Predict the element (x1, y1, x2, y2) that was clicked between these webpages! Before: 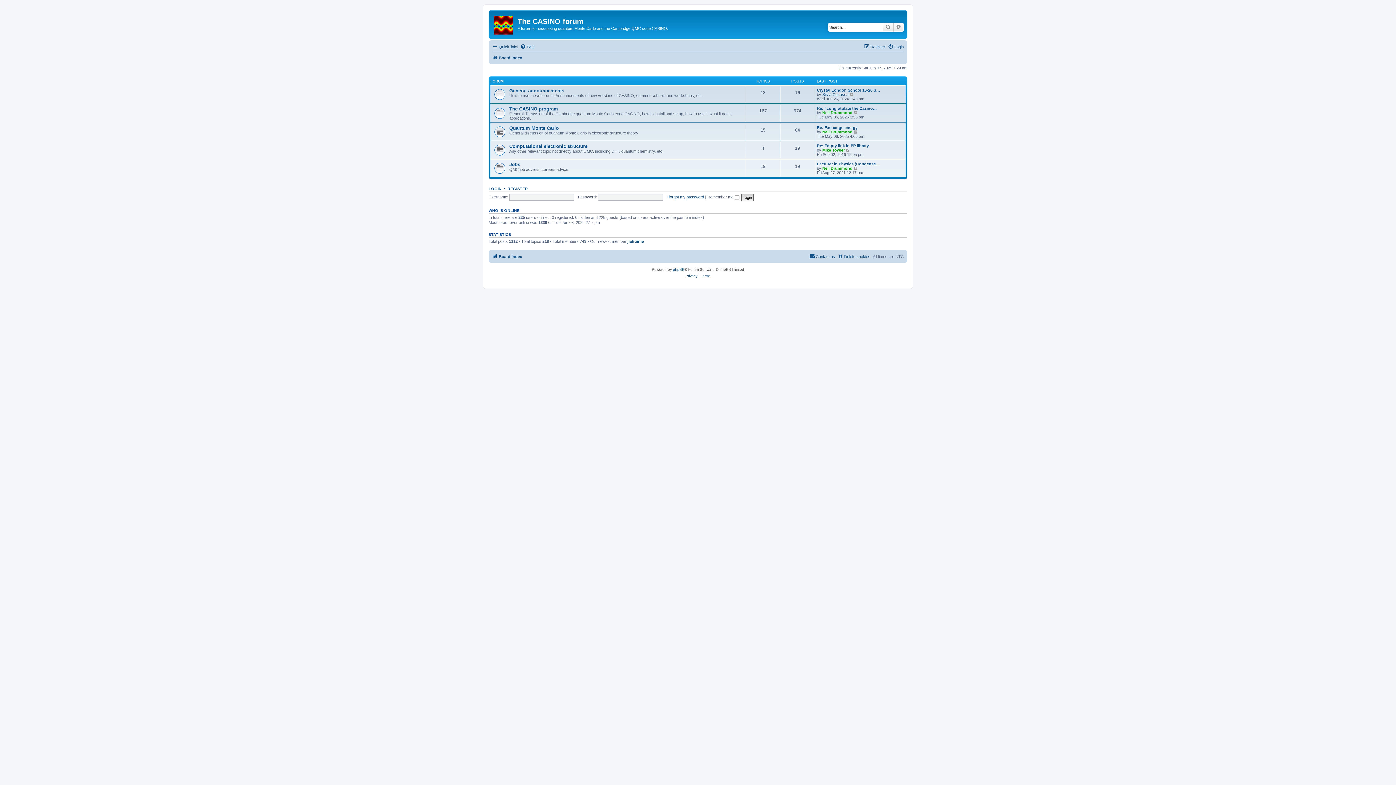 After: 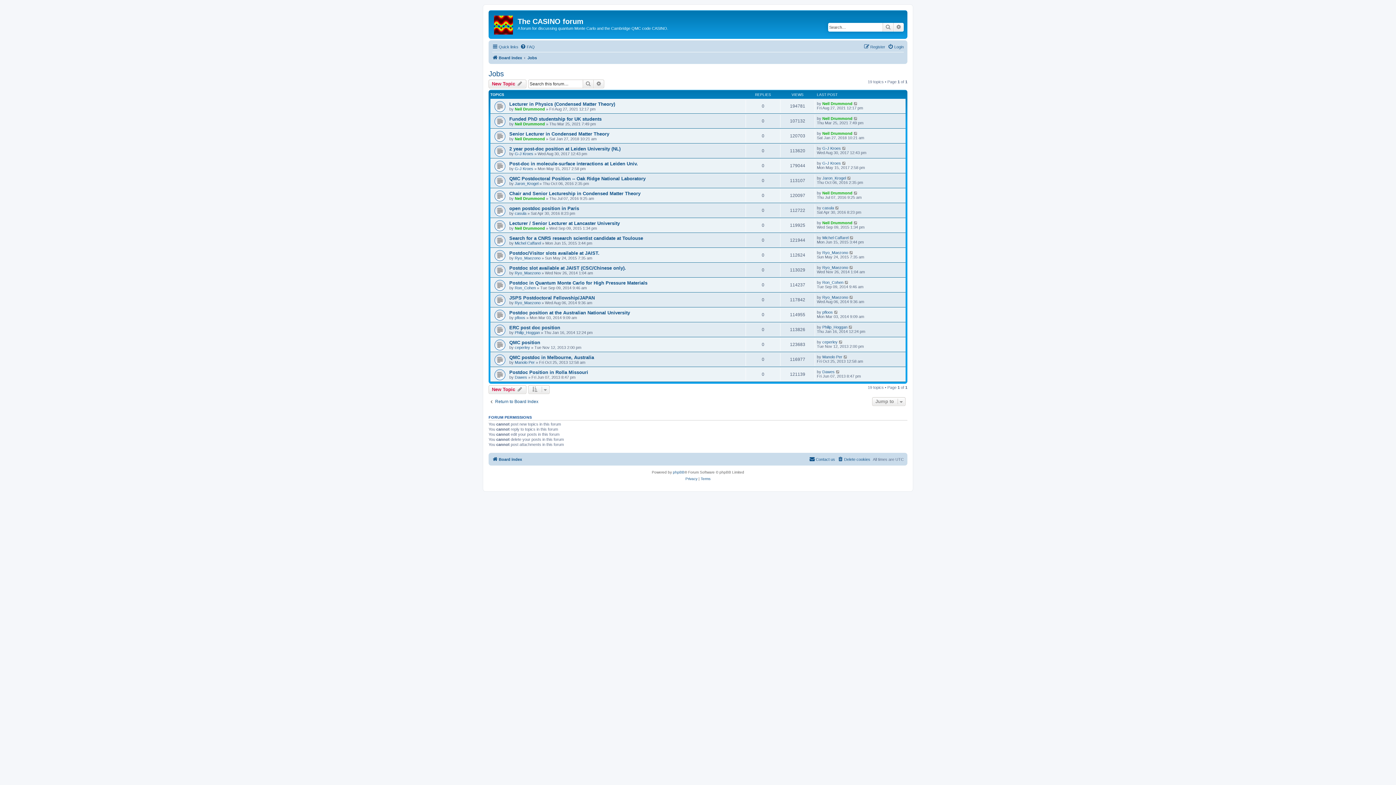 Action: label: Jobs bbox: (509, 161, 520, 167)